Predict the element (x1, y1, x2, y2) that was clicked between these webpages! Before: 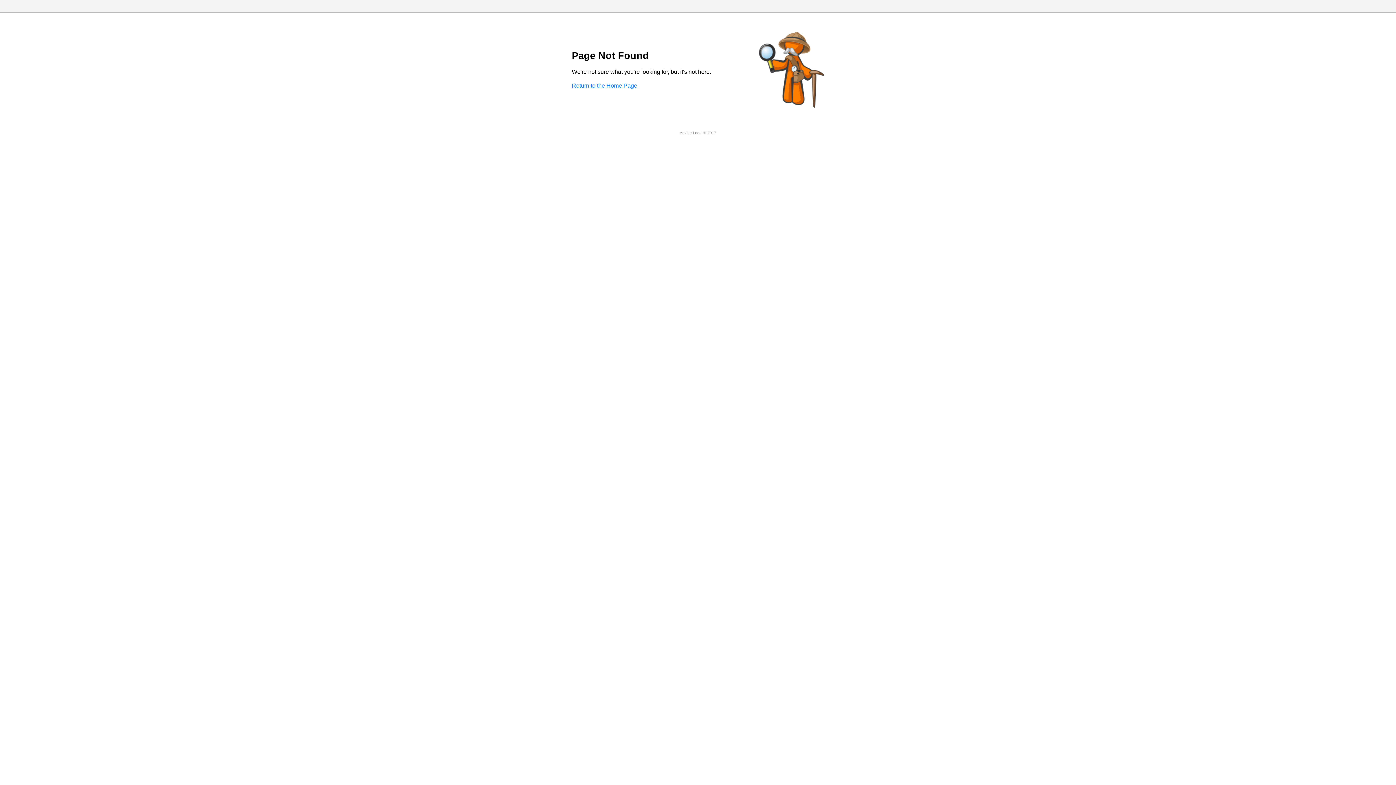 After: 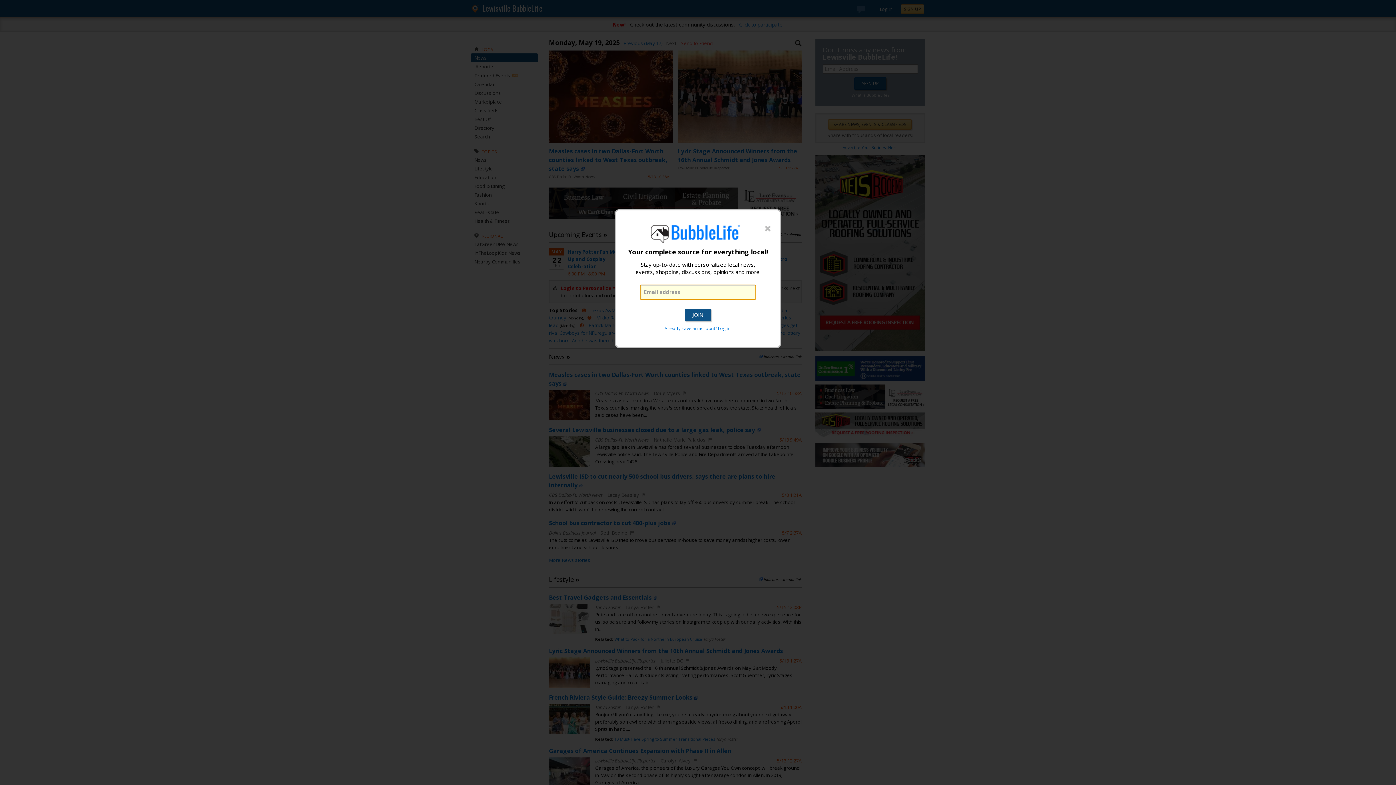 Action: bbox: (572, 82, 637, 88) label: Return to the Home Page